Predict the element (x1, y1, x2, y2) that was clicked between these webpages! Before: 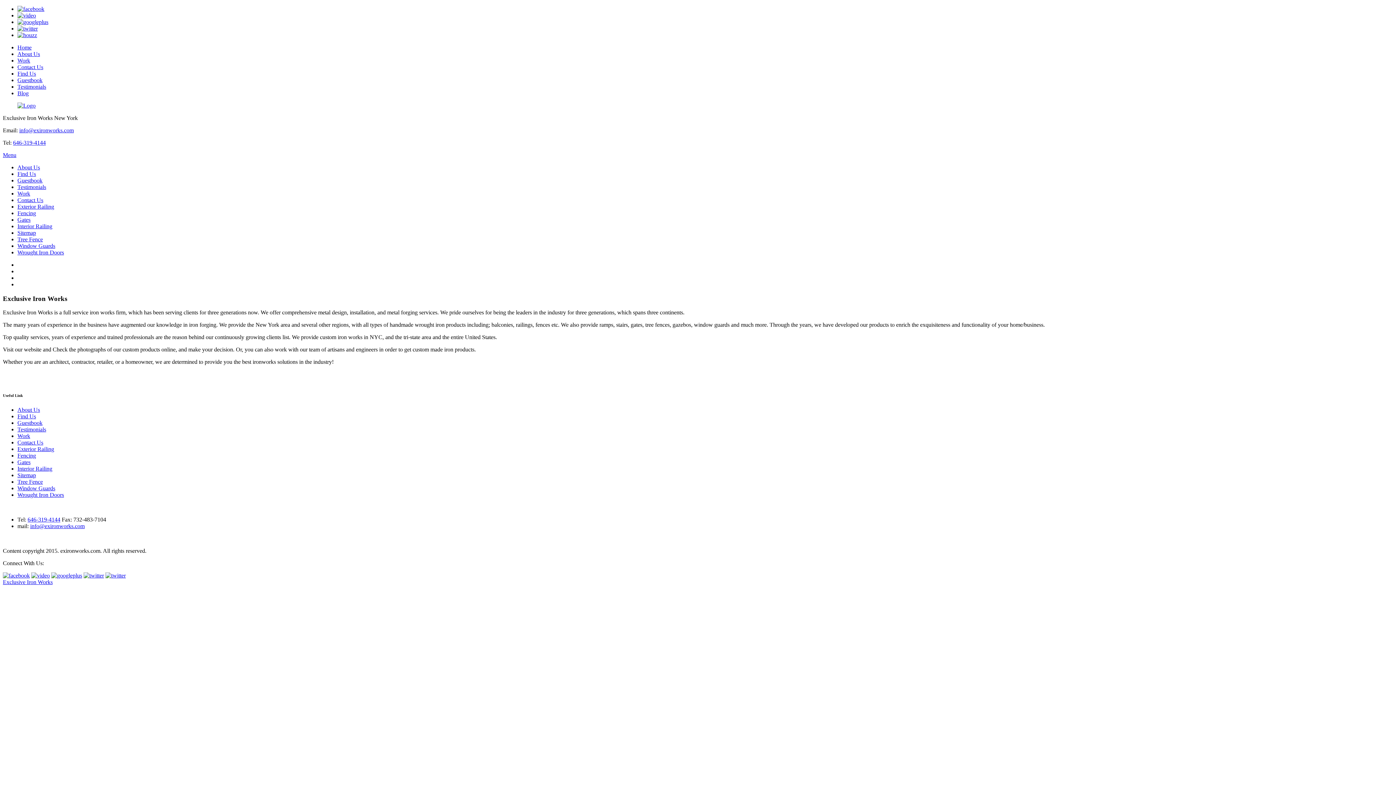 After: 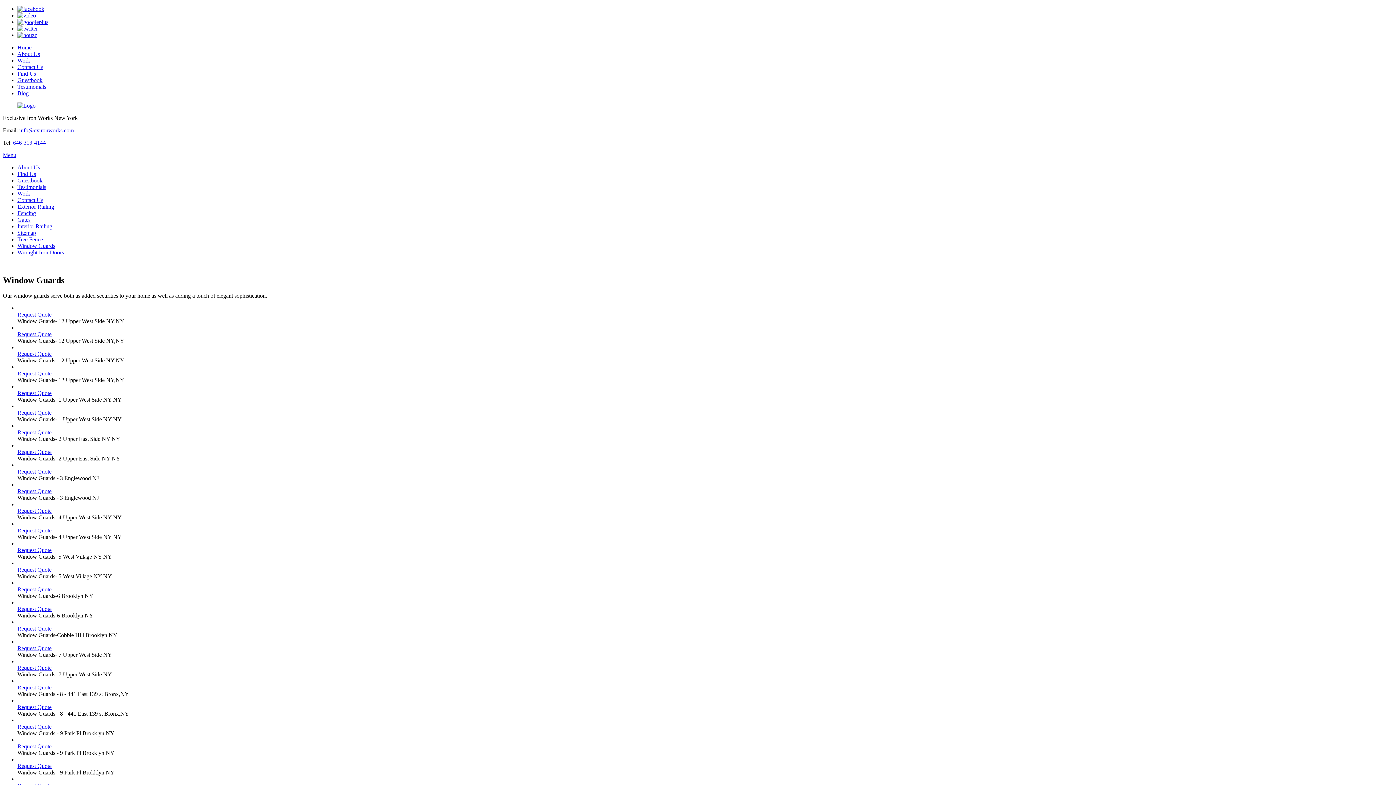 Action: bbox: (17, 242, 55, 249) label: Window Guards